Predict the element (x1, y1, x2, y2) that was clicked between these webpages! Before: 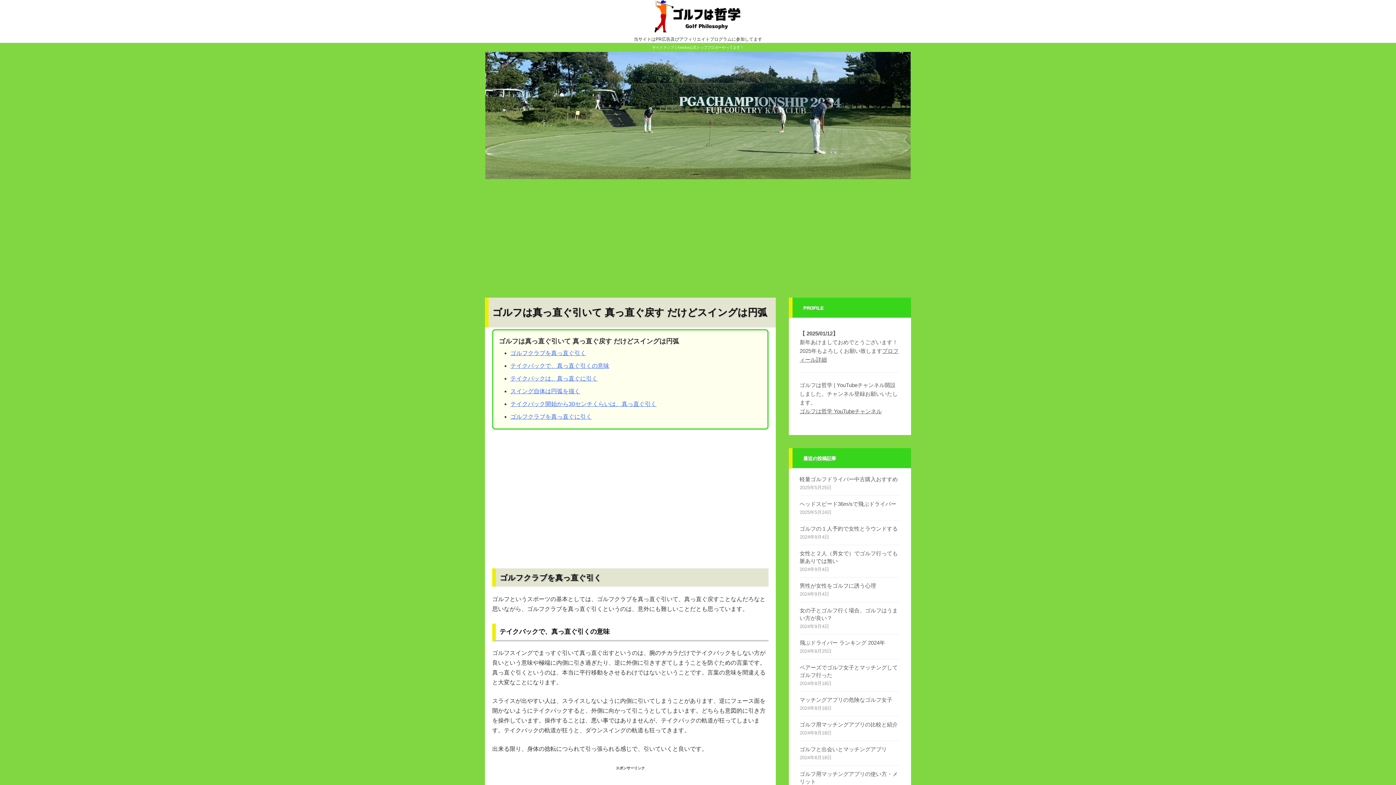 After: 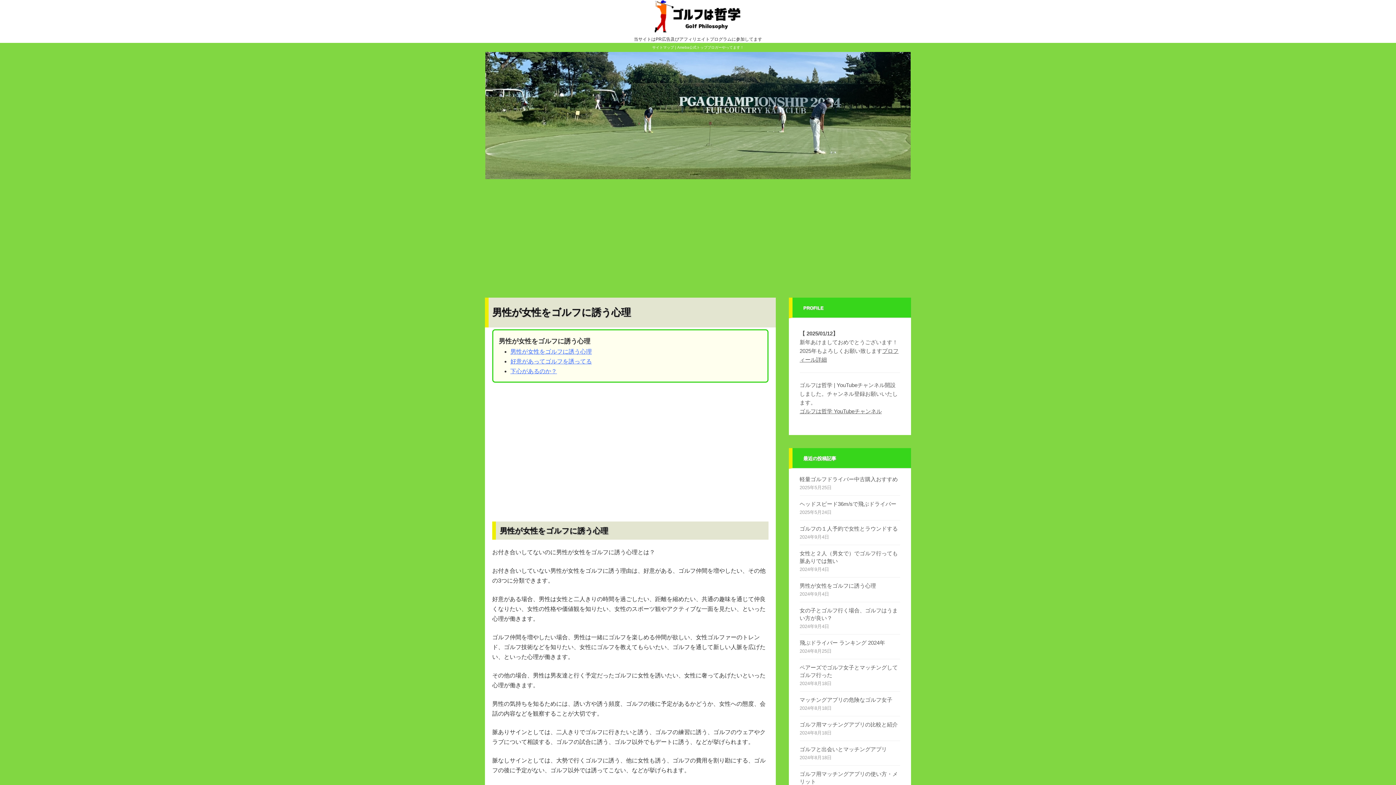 Action: label: 男性が女性をゴルフに誘う心理 bbox: (799, 582, 876, 588)